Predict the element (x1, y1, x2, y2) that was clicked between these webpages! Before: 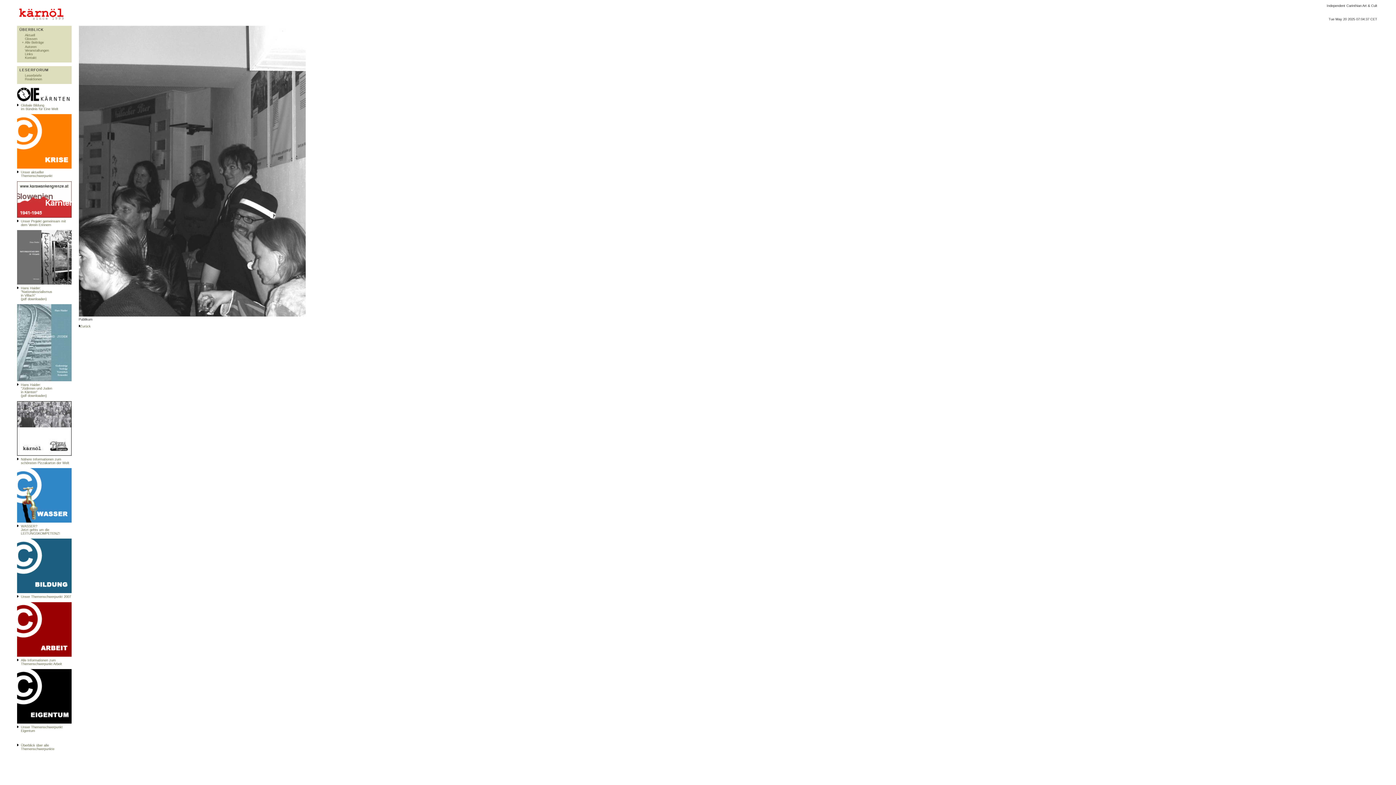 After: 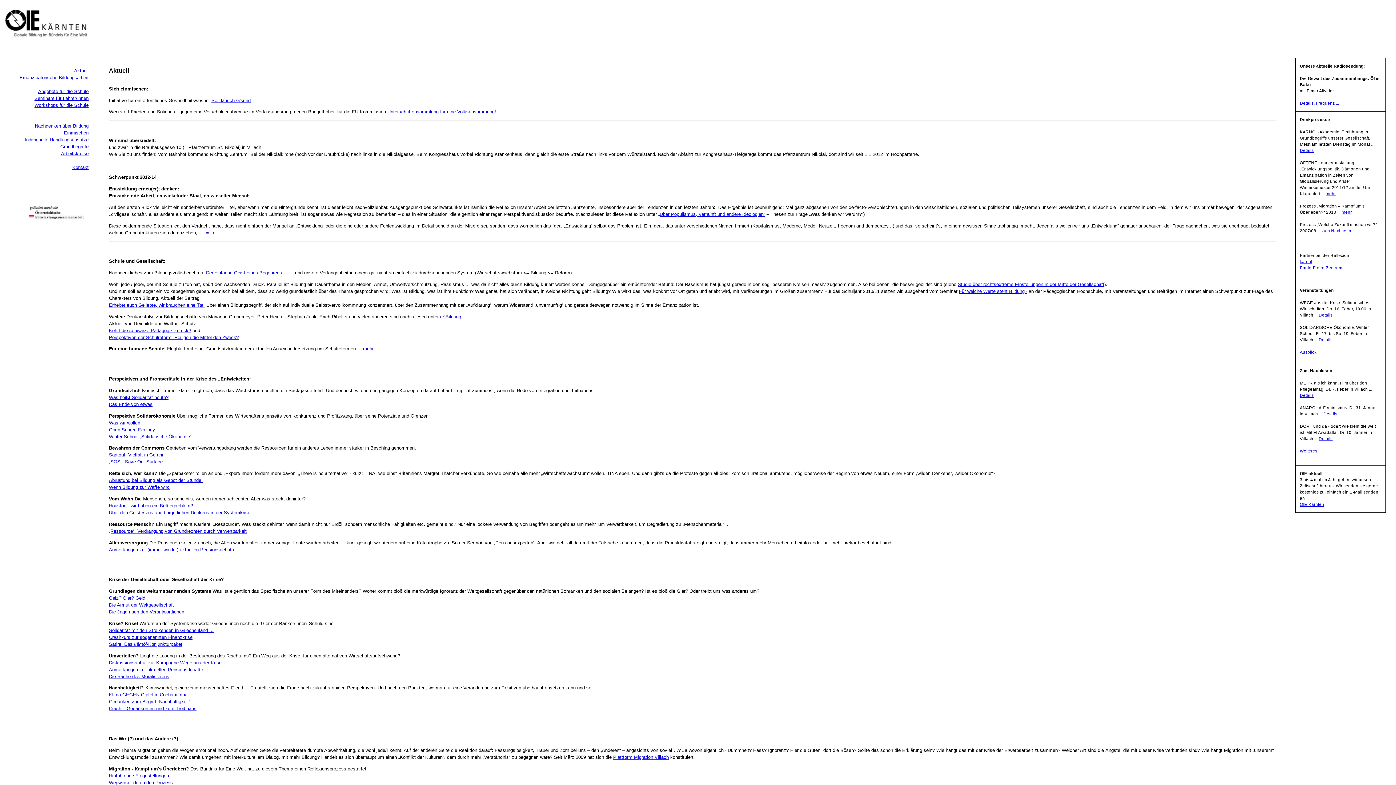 Action: bbox: (16, 98, 71, 102)